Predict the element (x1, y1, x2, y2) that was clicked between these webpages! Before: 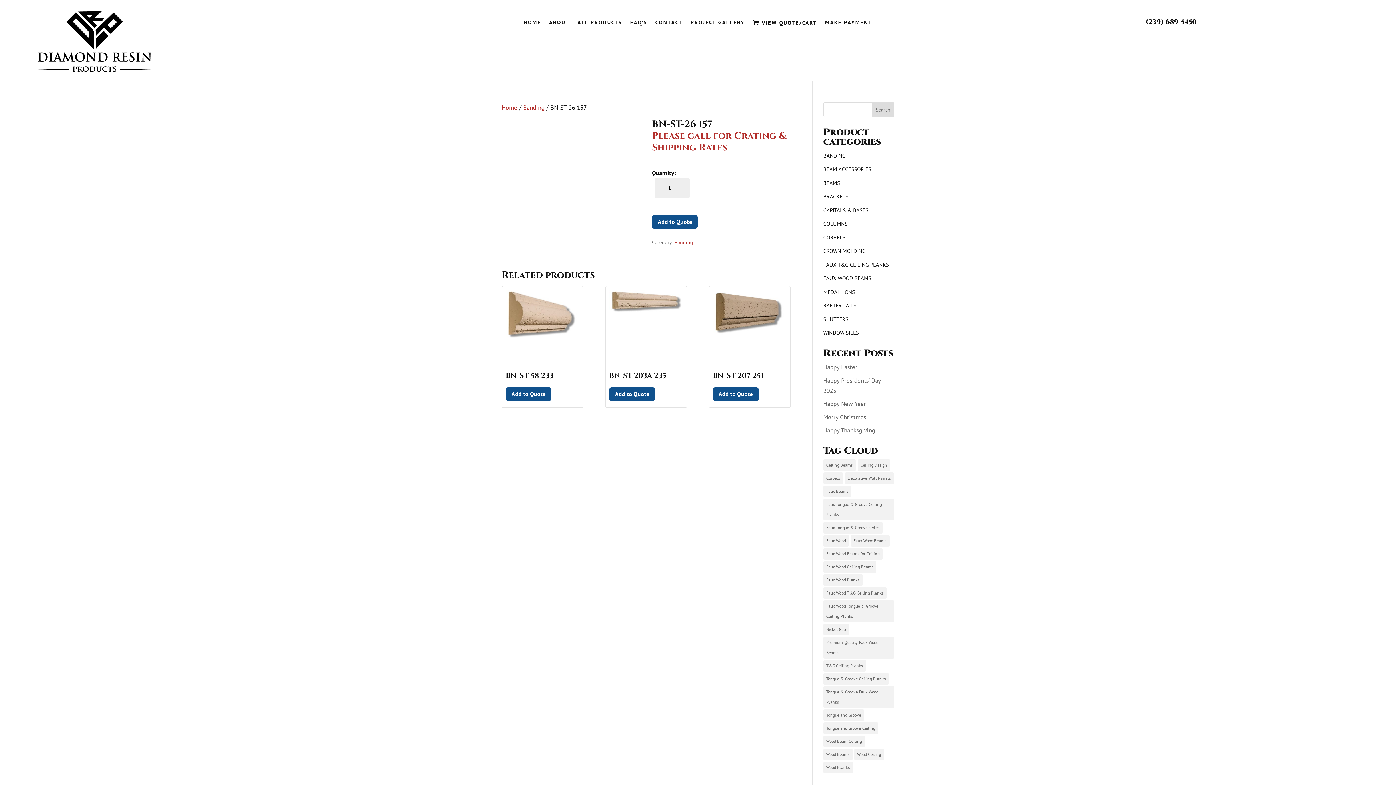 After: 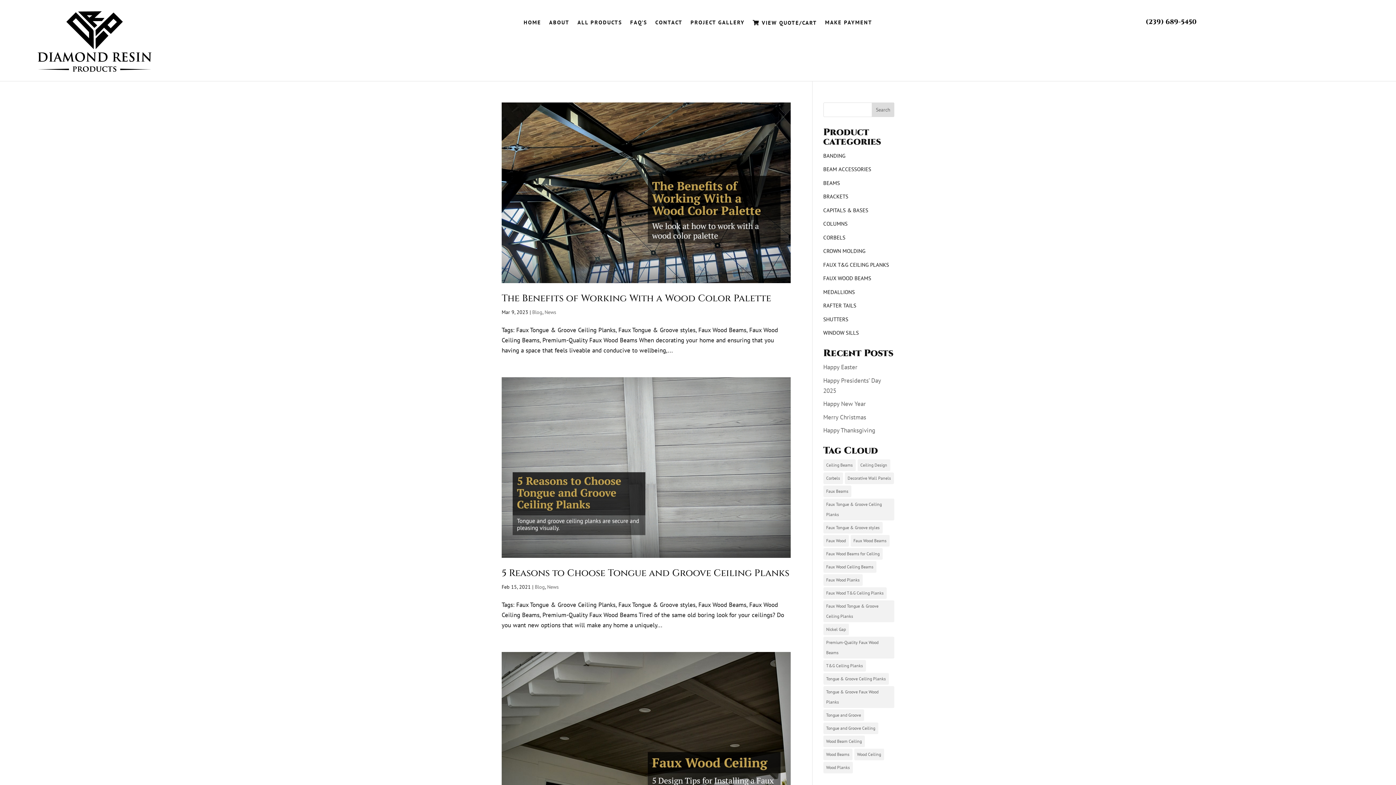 Action: bbox: (823, 637, 894, 659) label: Premium-Quality Faux Wood Beams (9 items)